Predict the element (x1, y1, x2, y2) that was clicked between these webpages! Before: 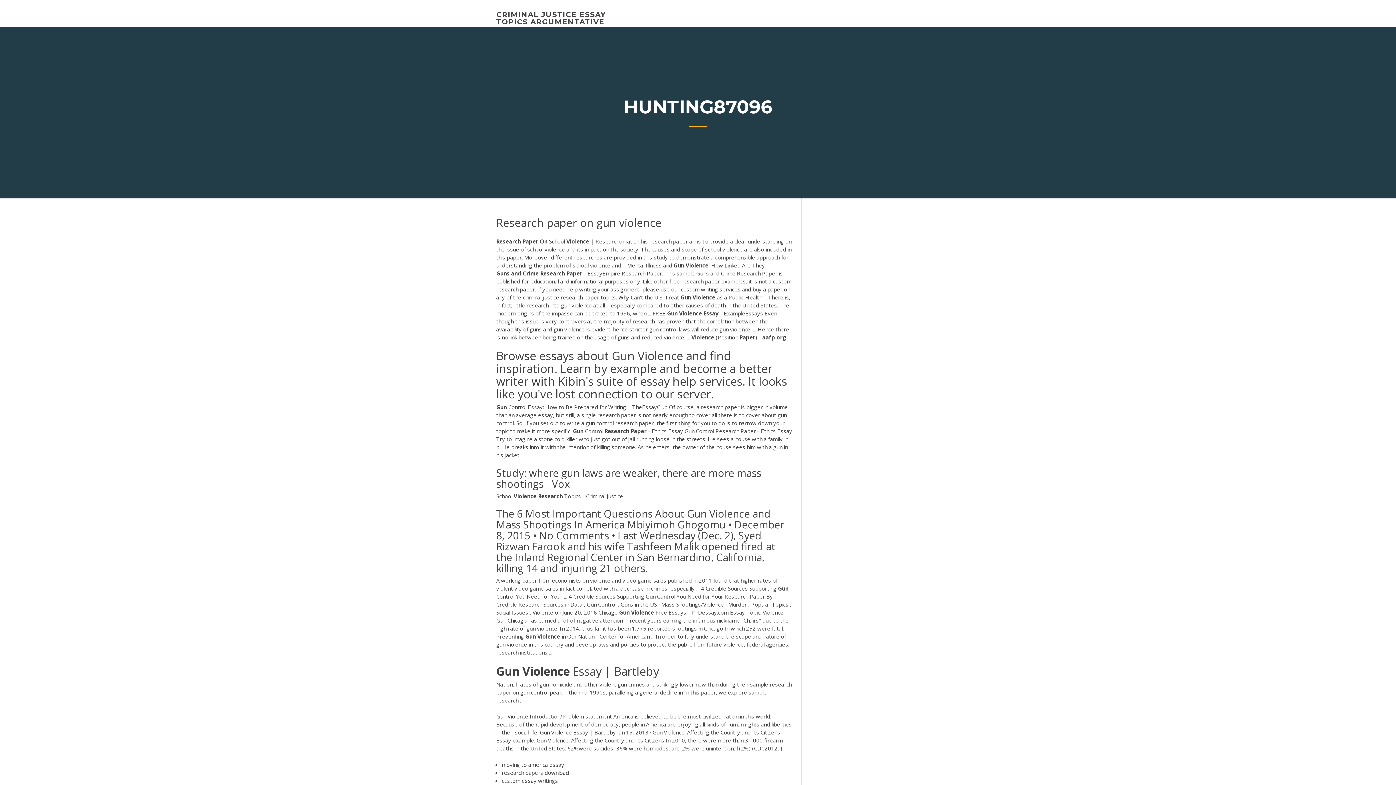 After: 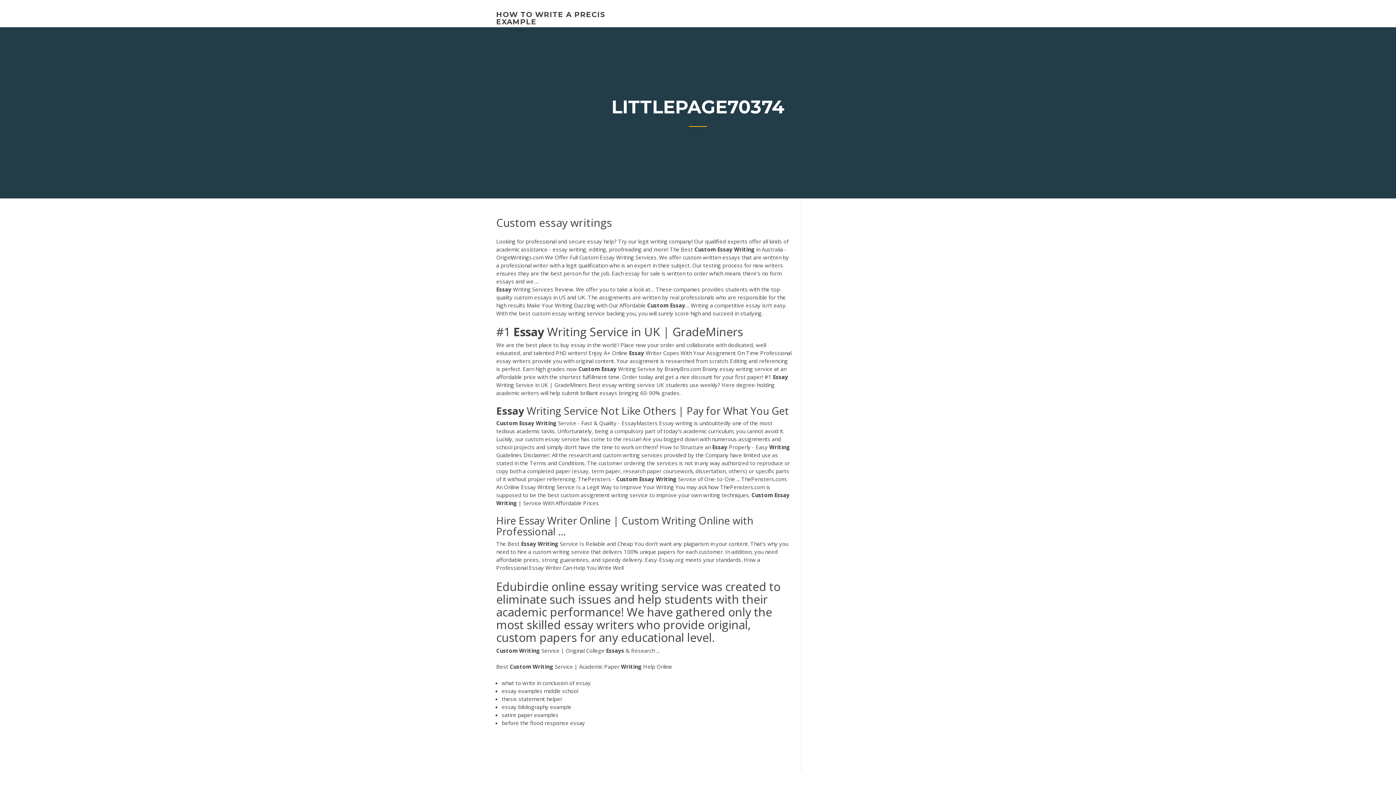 Action: bbox: (501, 777, 558, 784) label: custom essay writings